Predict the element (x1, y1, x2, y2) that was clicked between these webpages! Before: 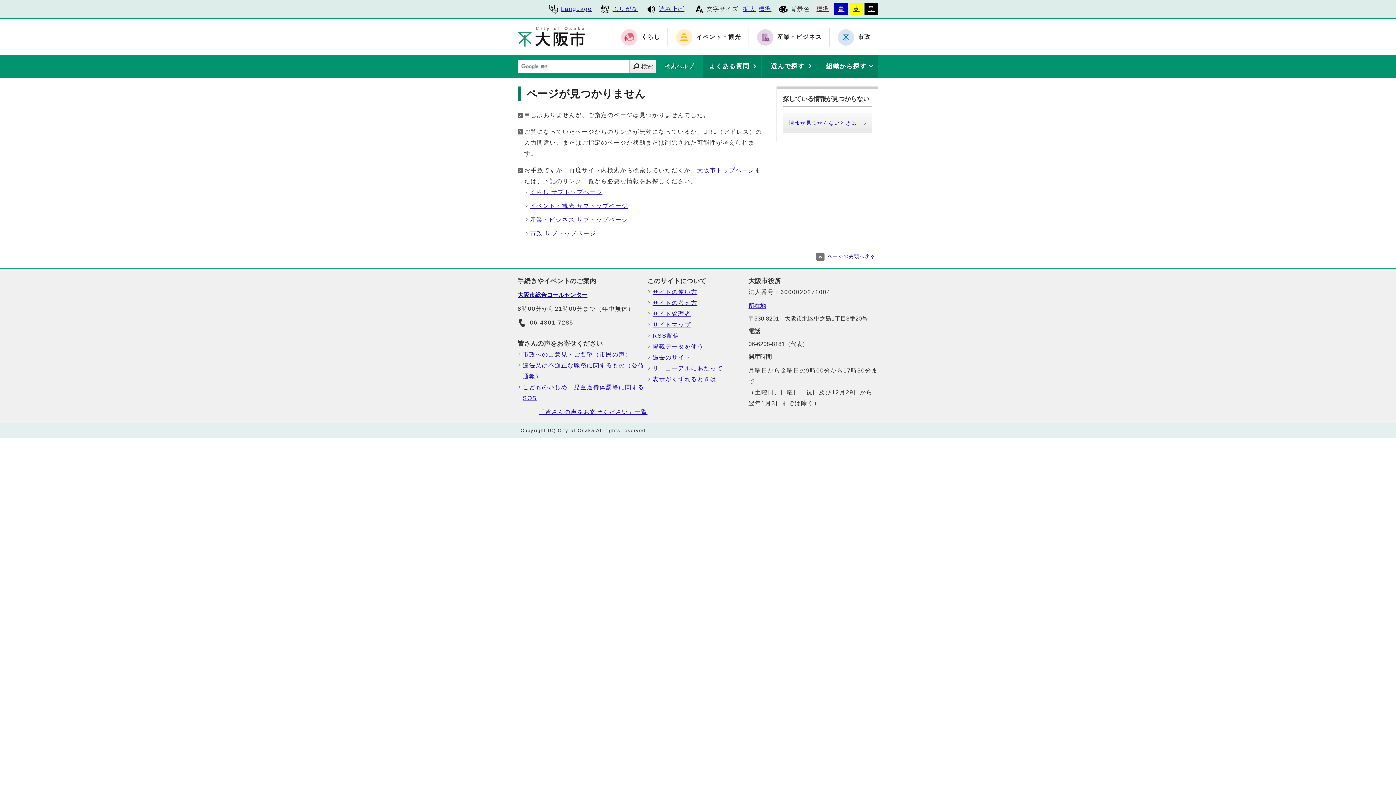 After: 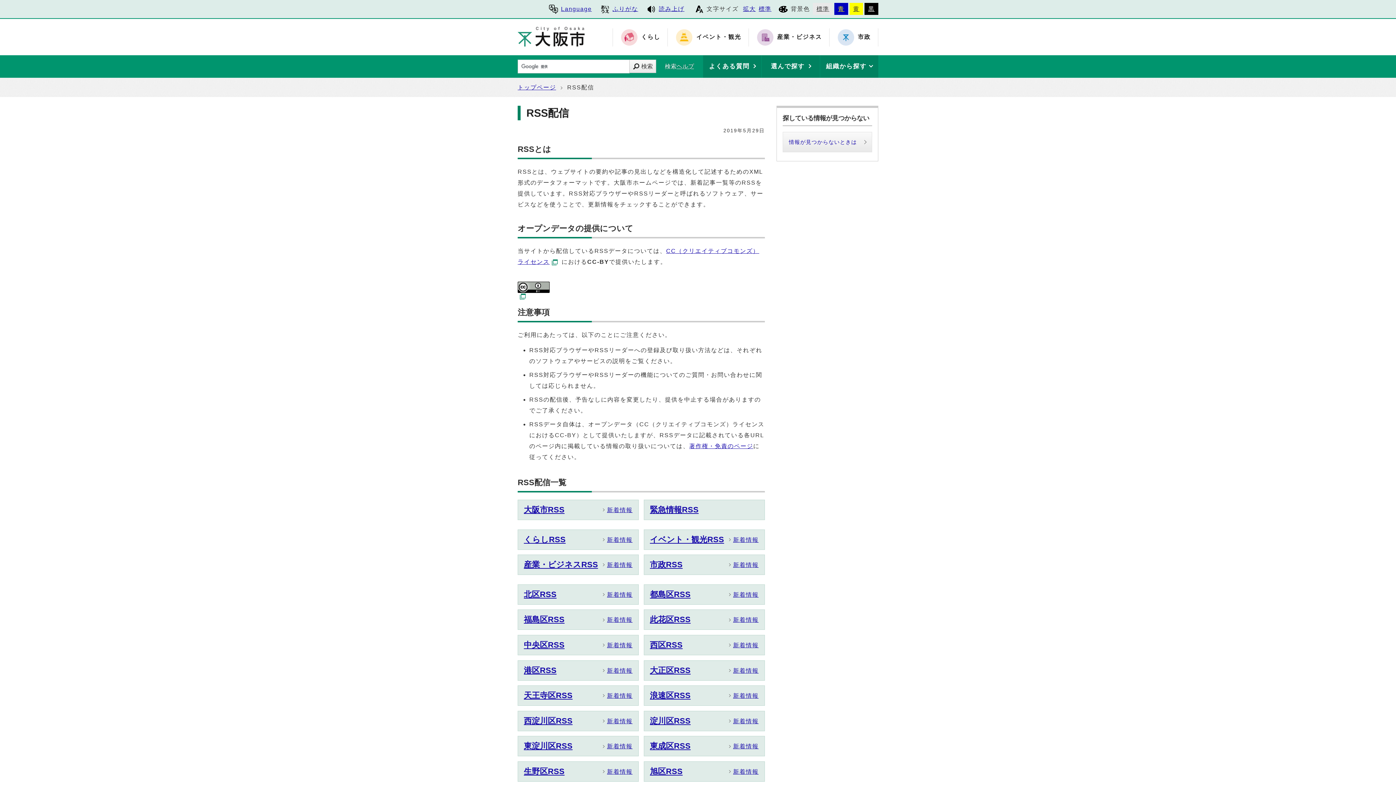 Action: bbox: (652, 330, 748, 341) label: RSS配信